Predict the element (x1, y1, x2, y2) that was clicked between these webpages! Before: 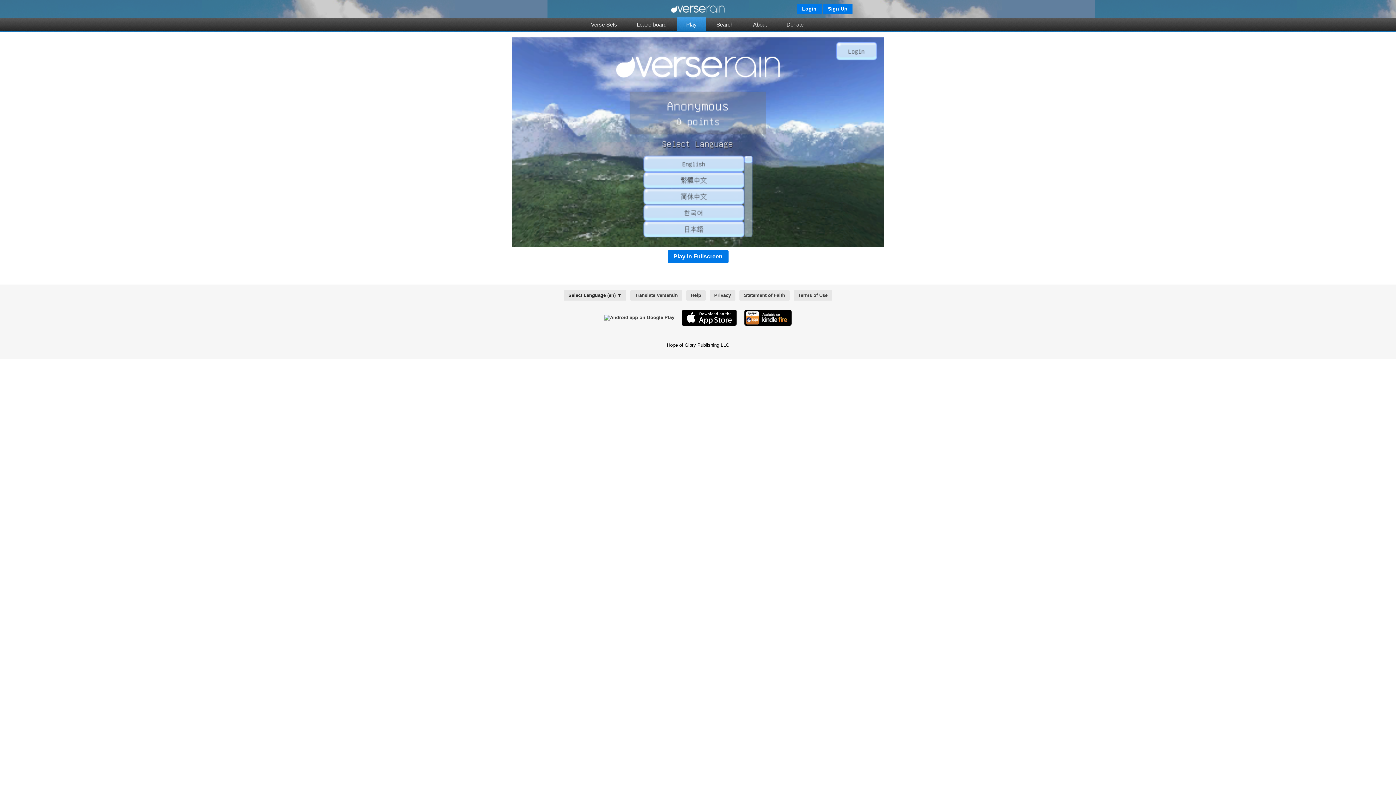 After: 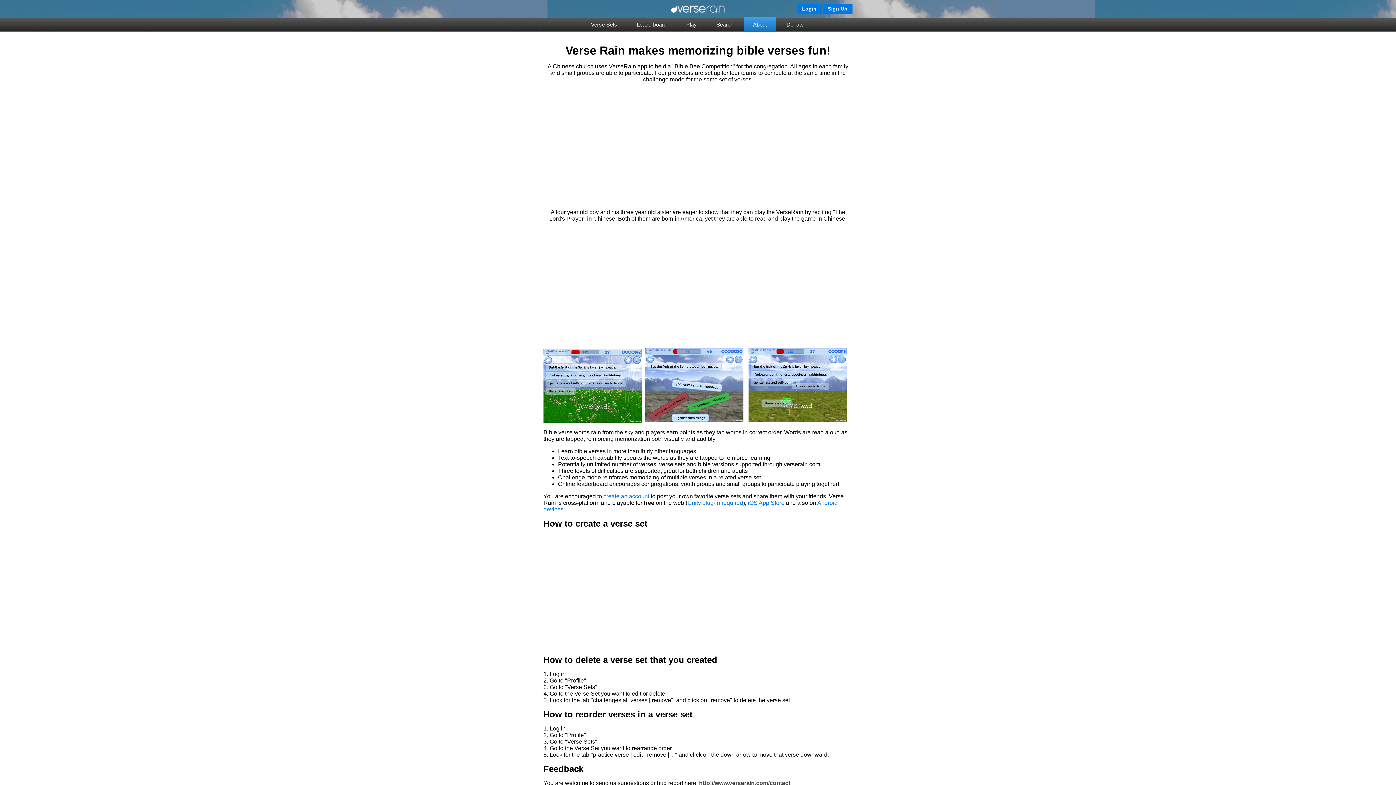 Action: label: About bbox: (744, 16, 776, 30)